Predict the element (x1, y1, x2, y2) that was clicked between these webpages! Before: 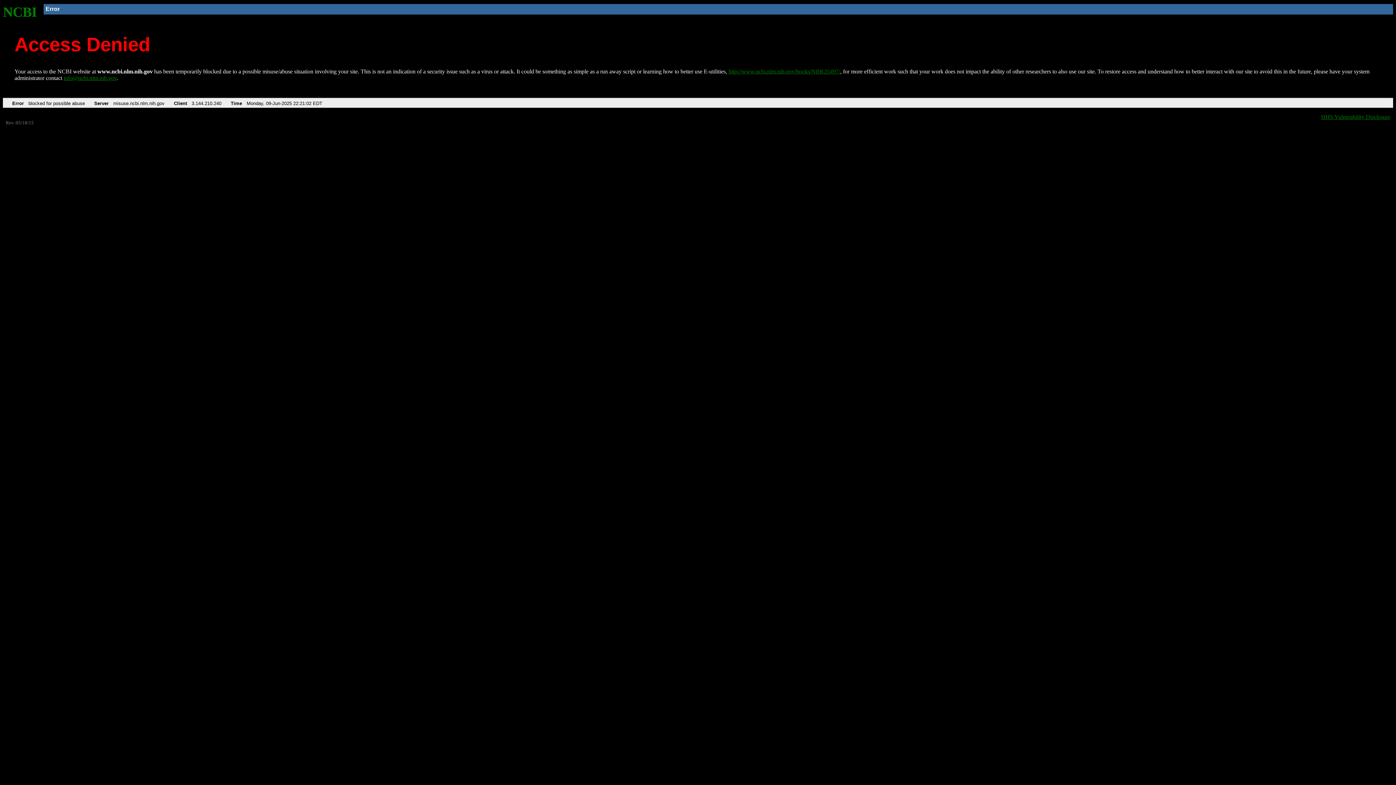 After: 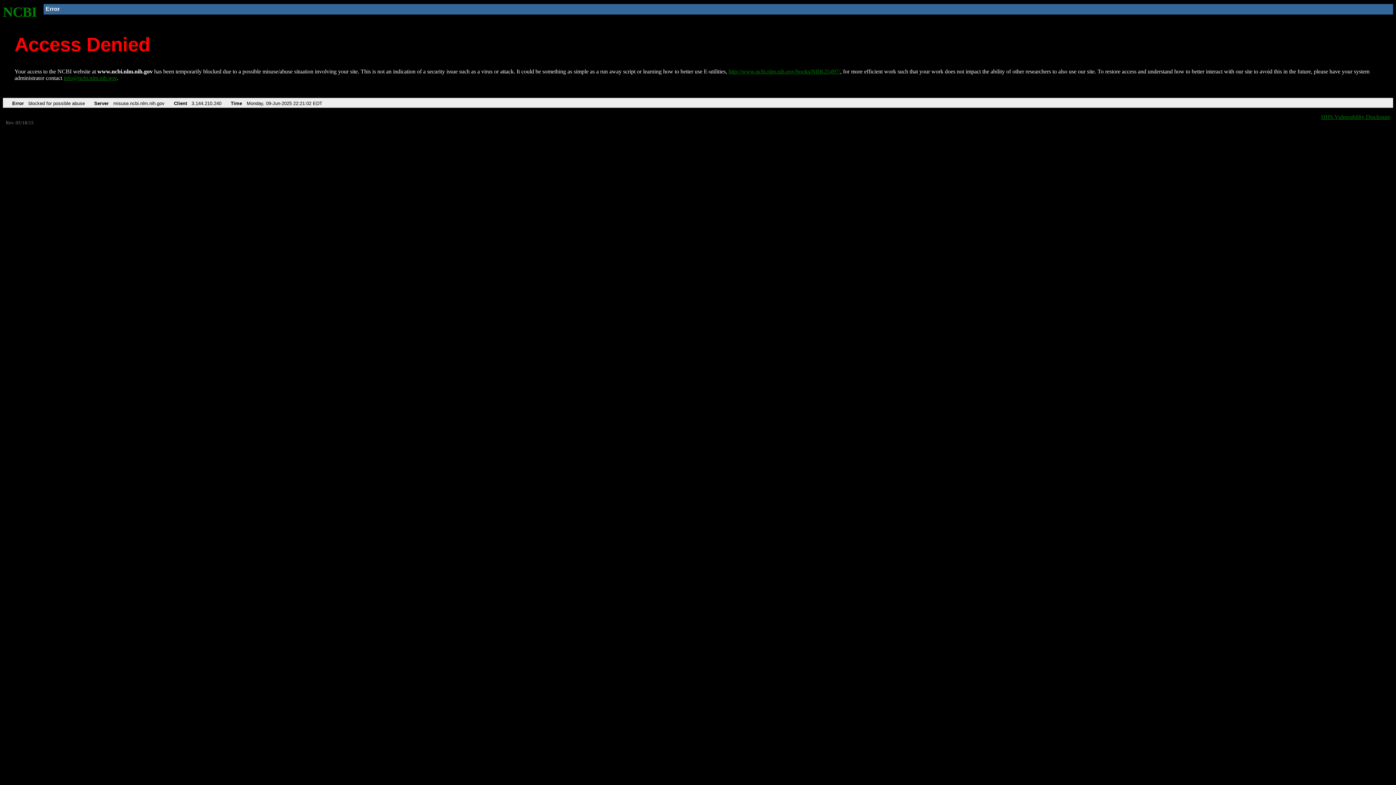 Action: label: info@ncbi.nlm.nih.gov bbox: (63, 75, 116, 81)